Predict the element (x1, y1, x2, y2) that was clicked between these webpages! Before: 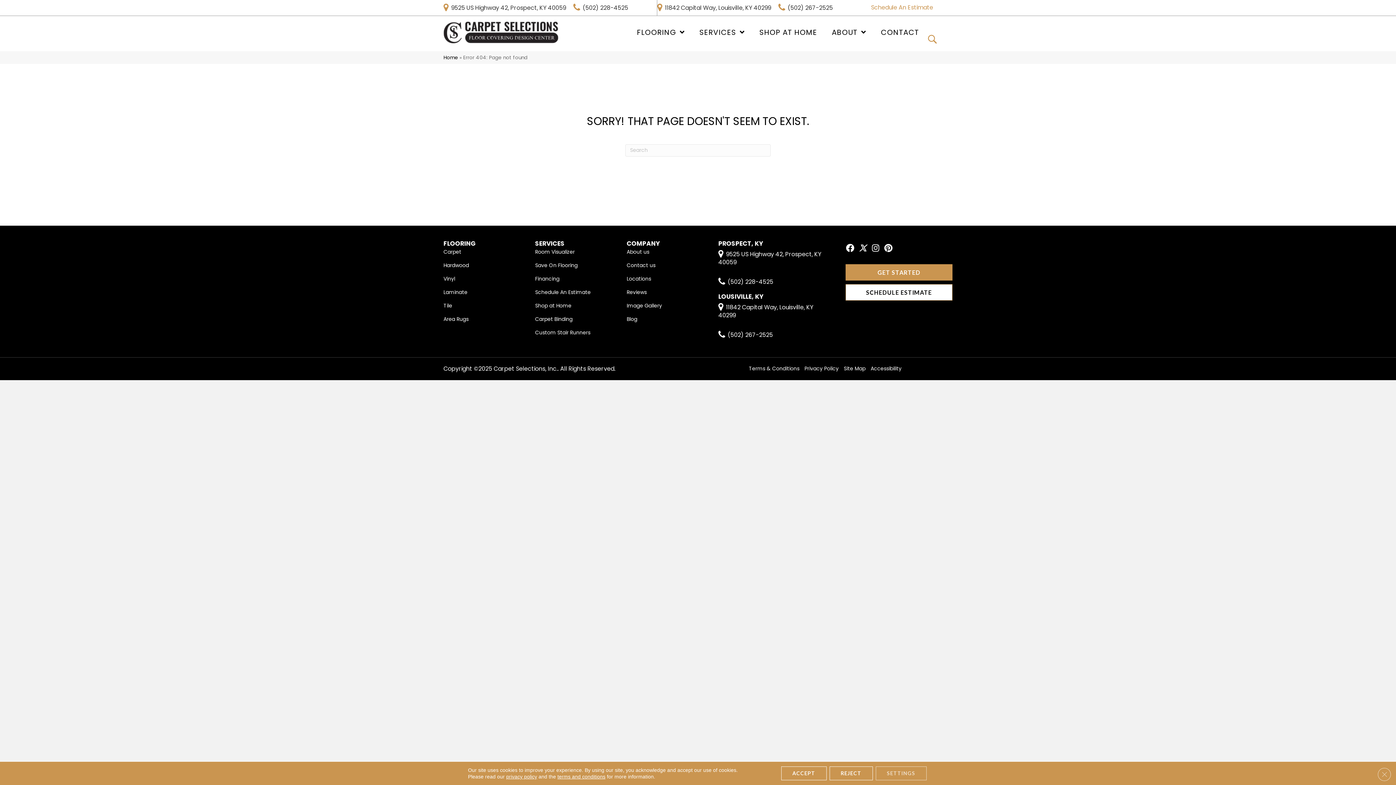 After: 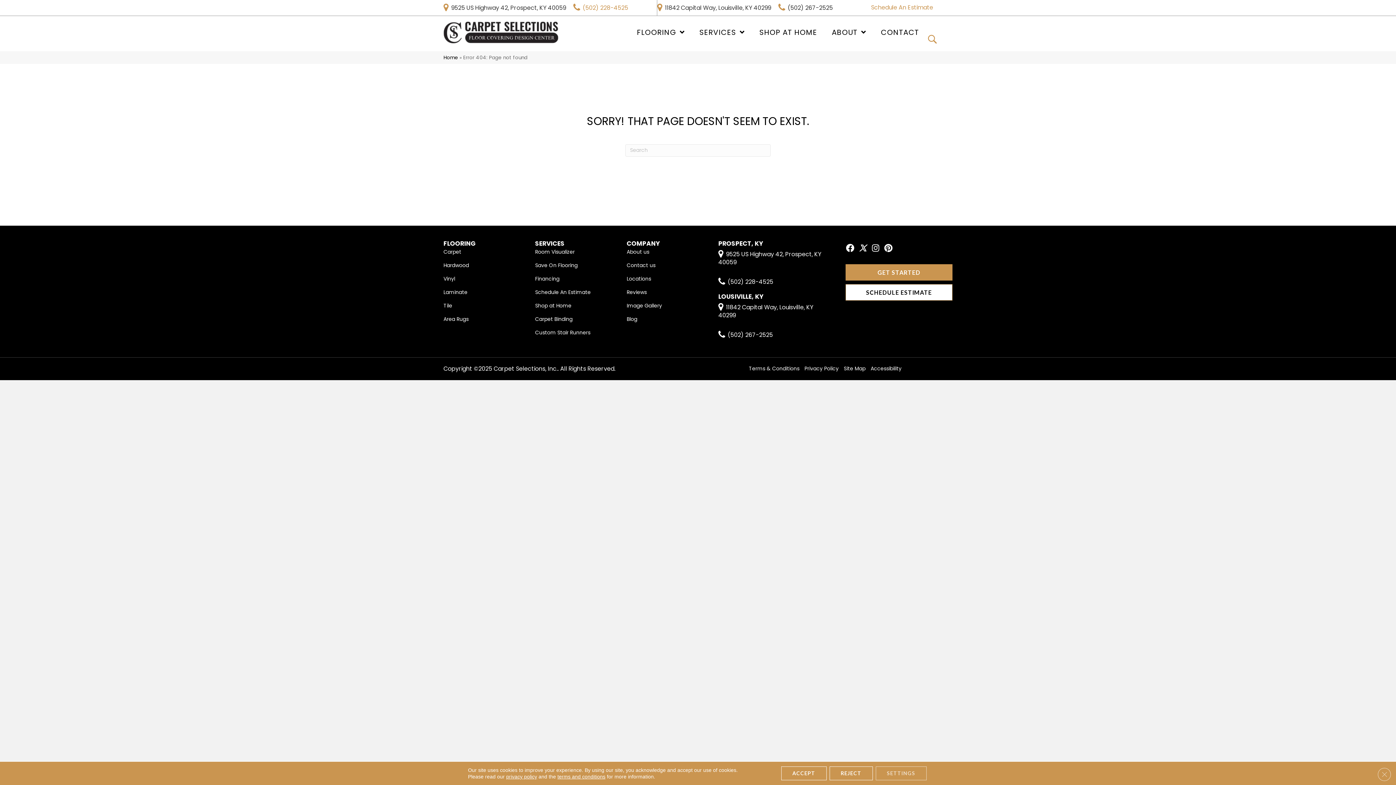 Action: bbox: (573, 3, 628, 11) label: (502) 228-4525